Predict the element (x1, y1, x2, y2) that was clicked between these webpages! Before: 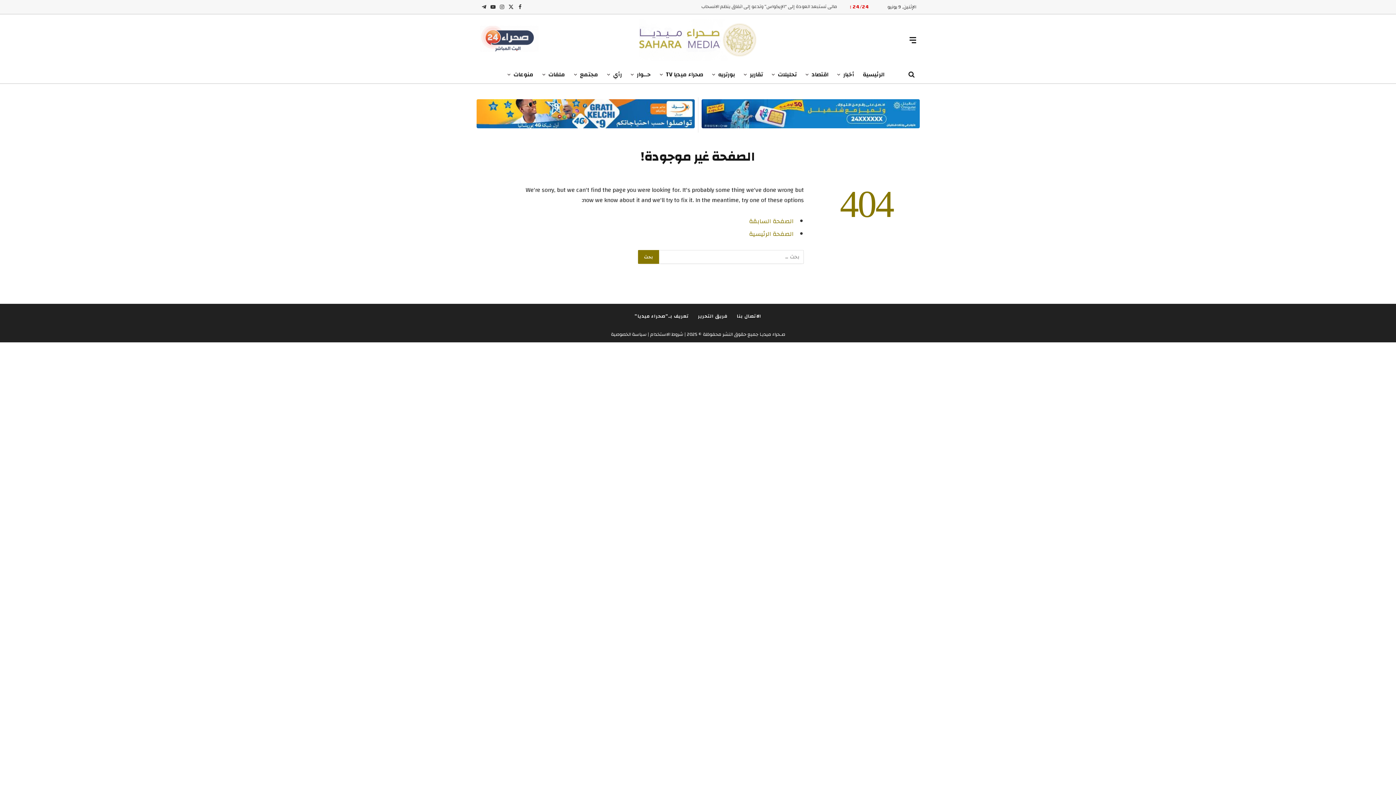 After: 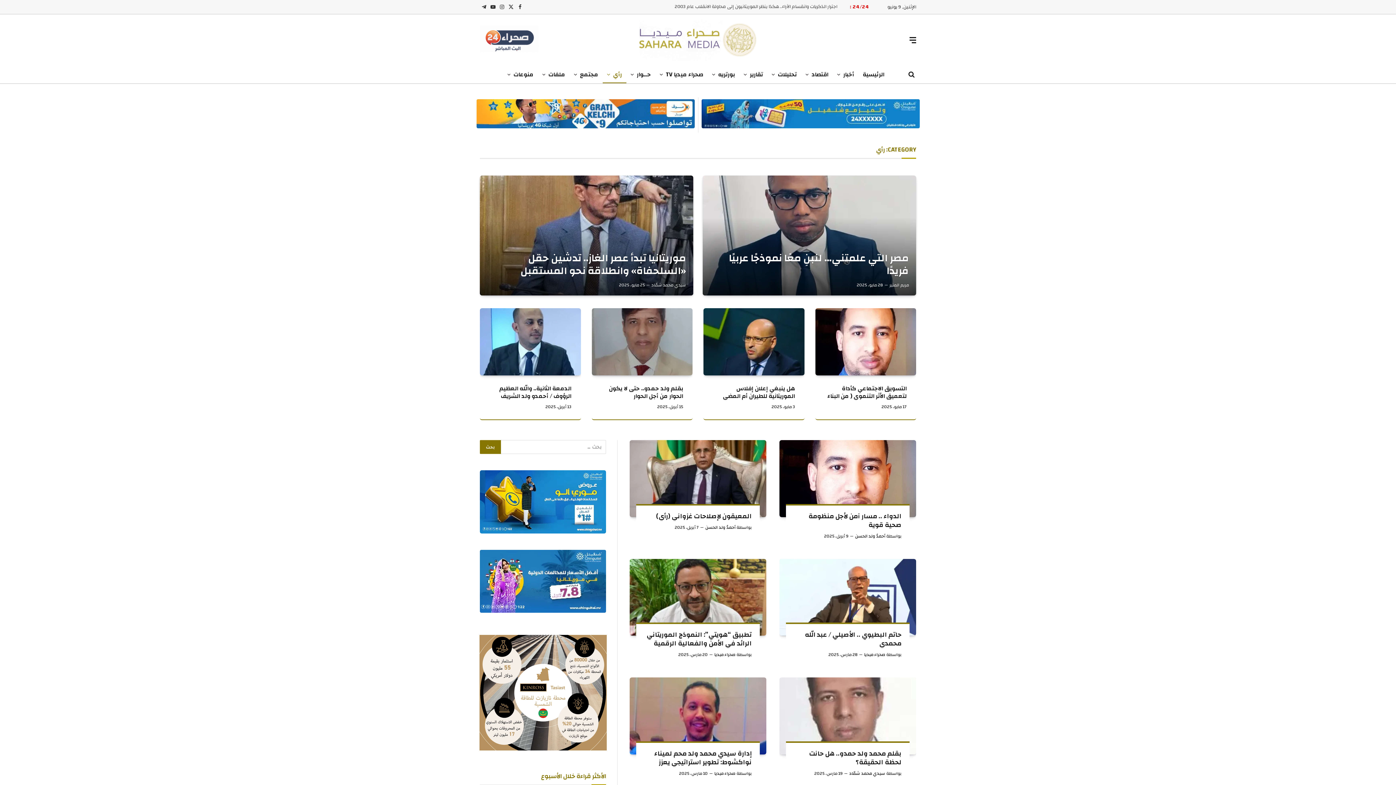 Action: label: رأي bbox: (602, 65, 626, 83)